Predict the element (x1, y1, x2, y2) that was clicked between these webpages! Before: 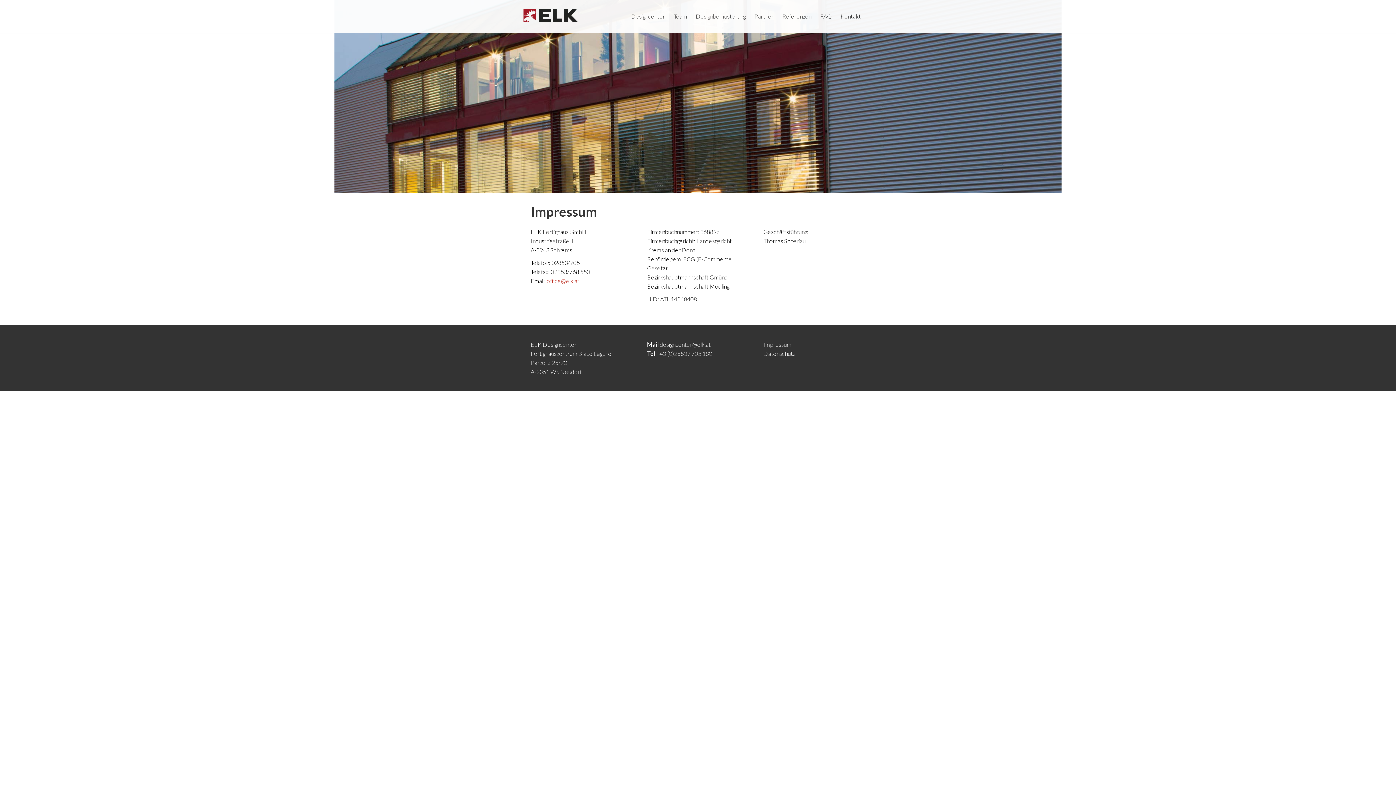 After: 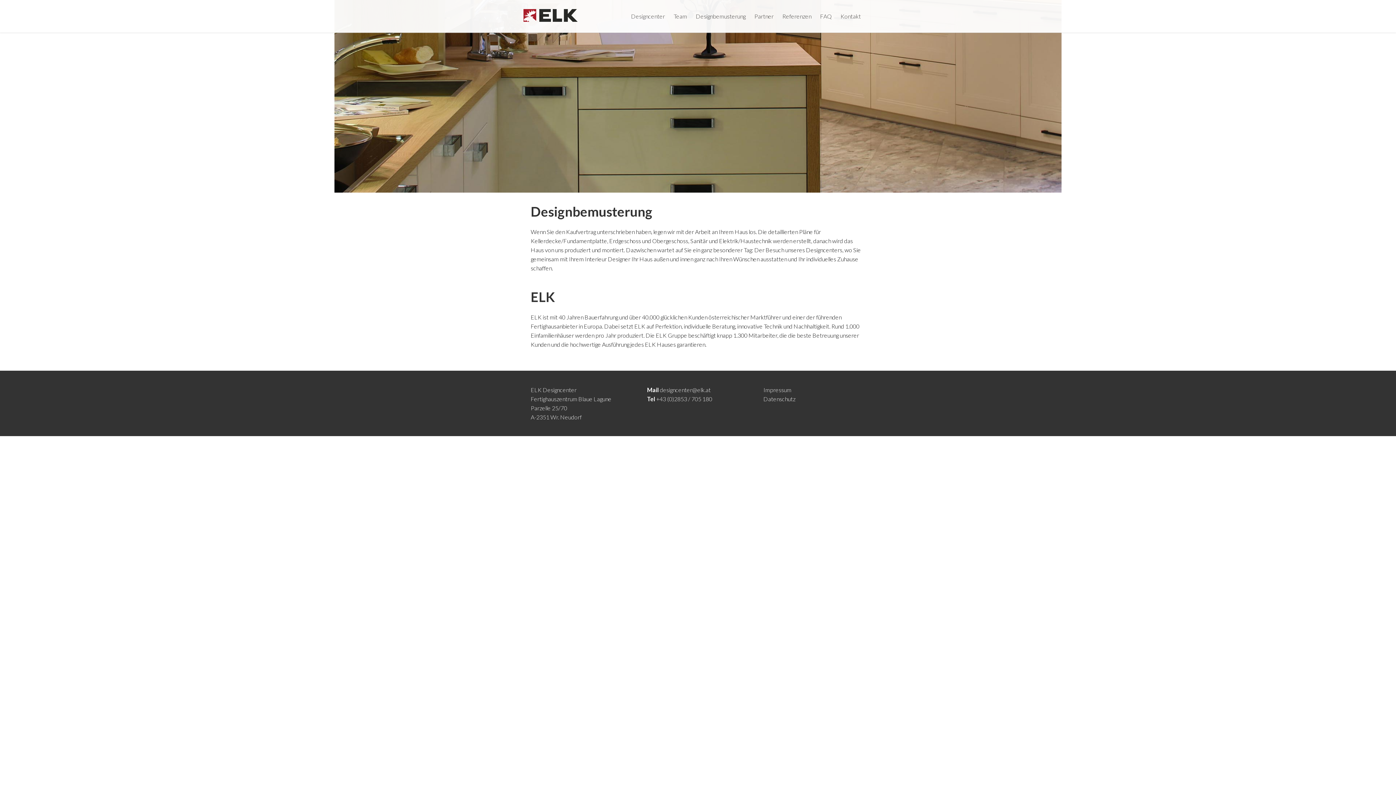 Action: bbox: (523, 15, 577, 22)